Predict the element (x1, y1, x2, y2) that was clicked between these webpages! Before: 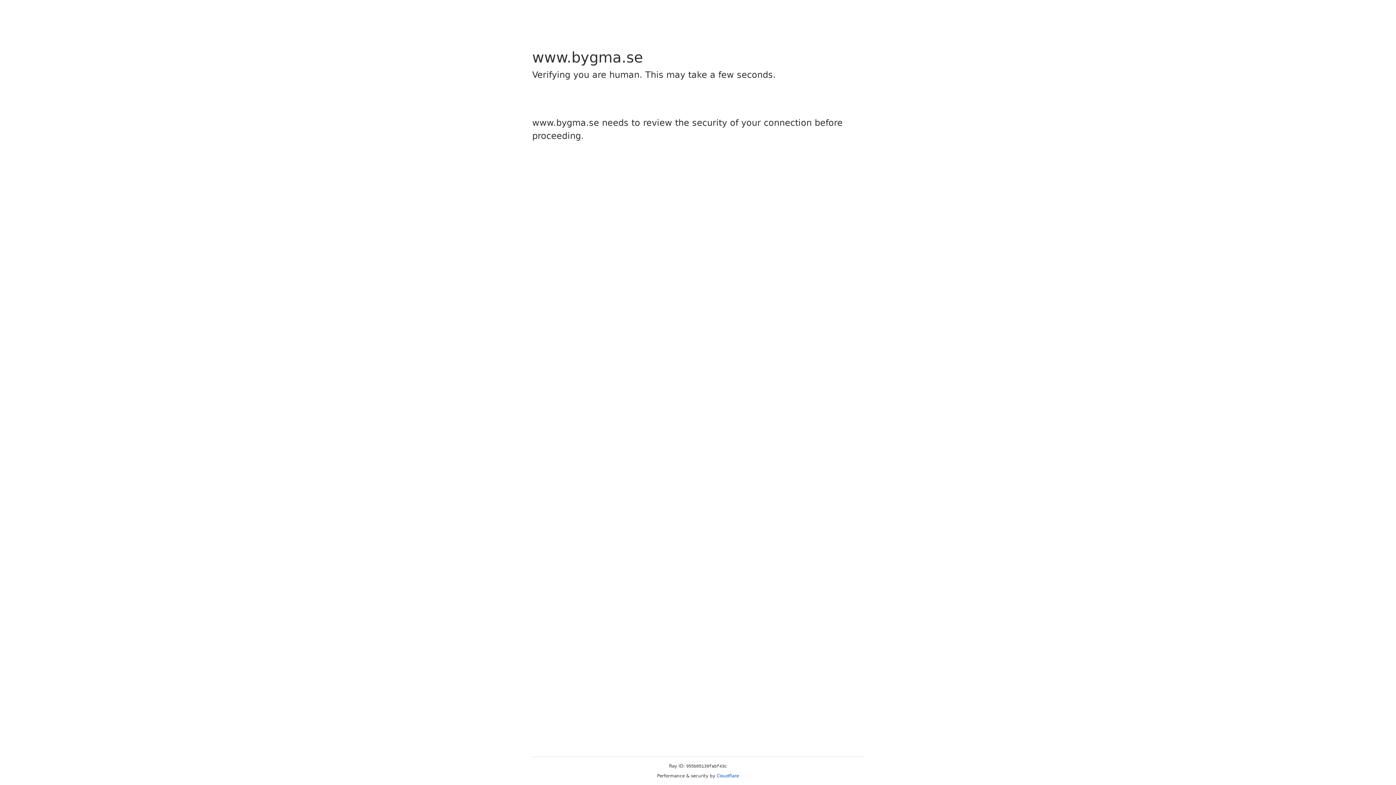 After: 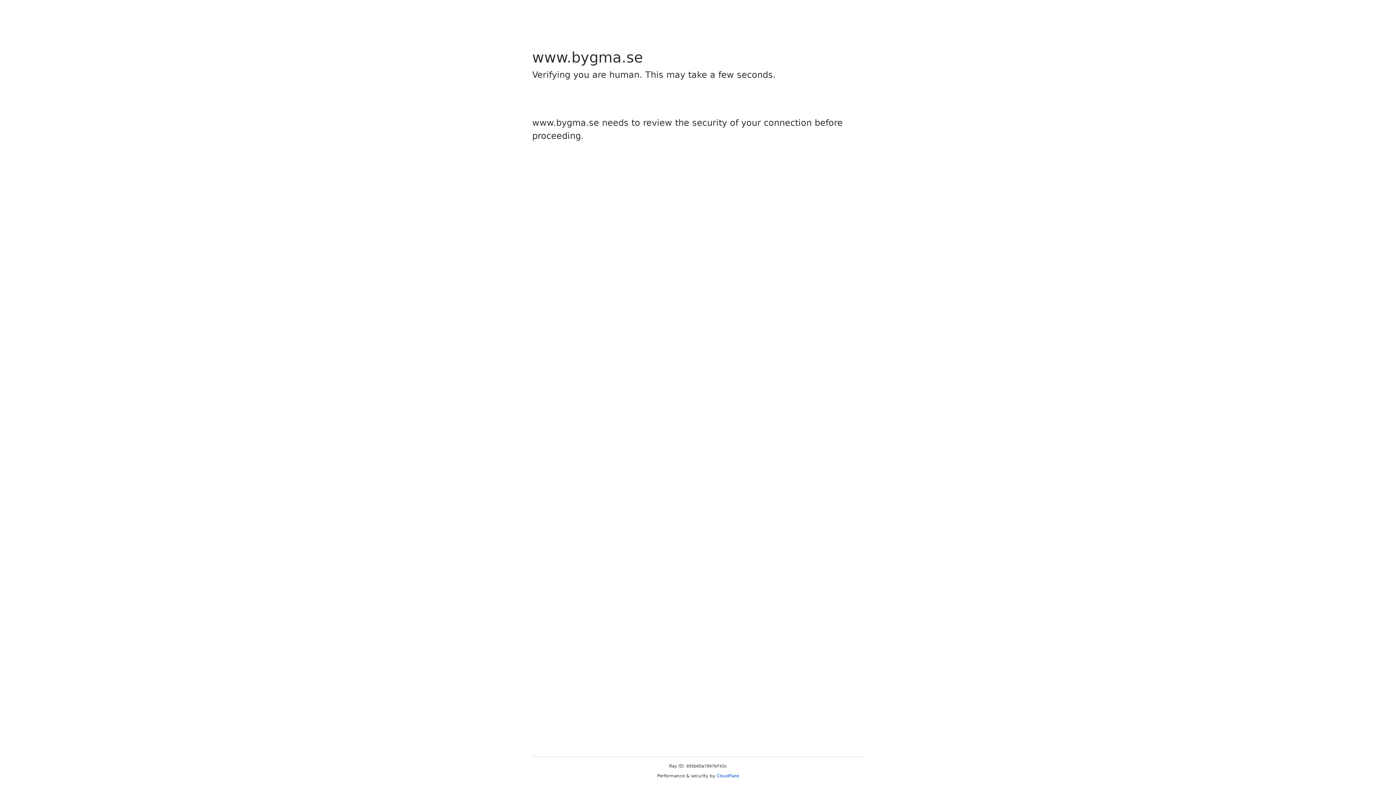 Action: bbox: (716, 773, 739, 778) label: Cloudflare